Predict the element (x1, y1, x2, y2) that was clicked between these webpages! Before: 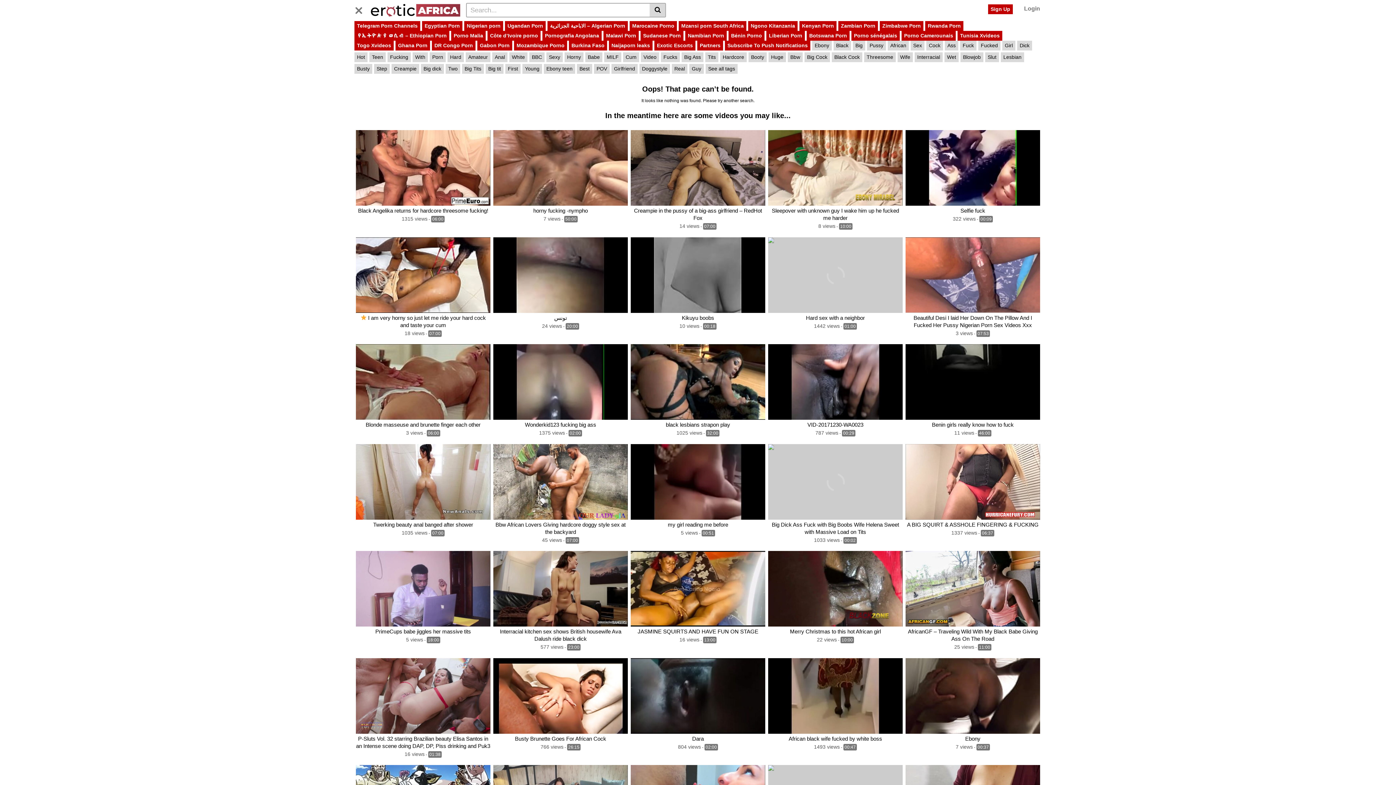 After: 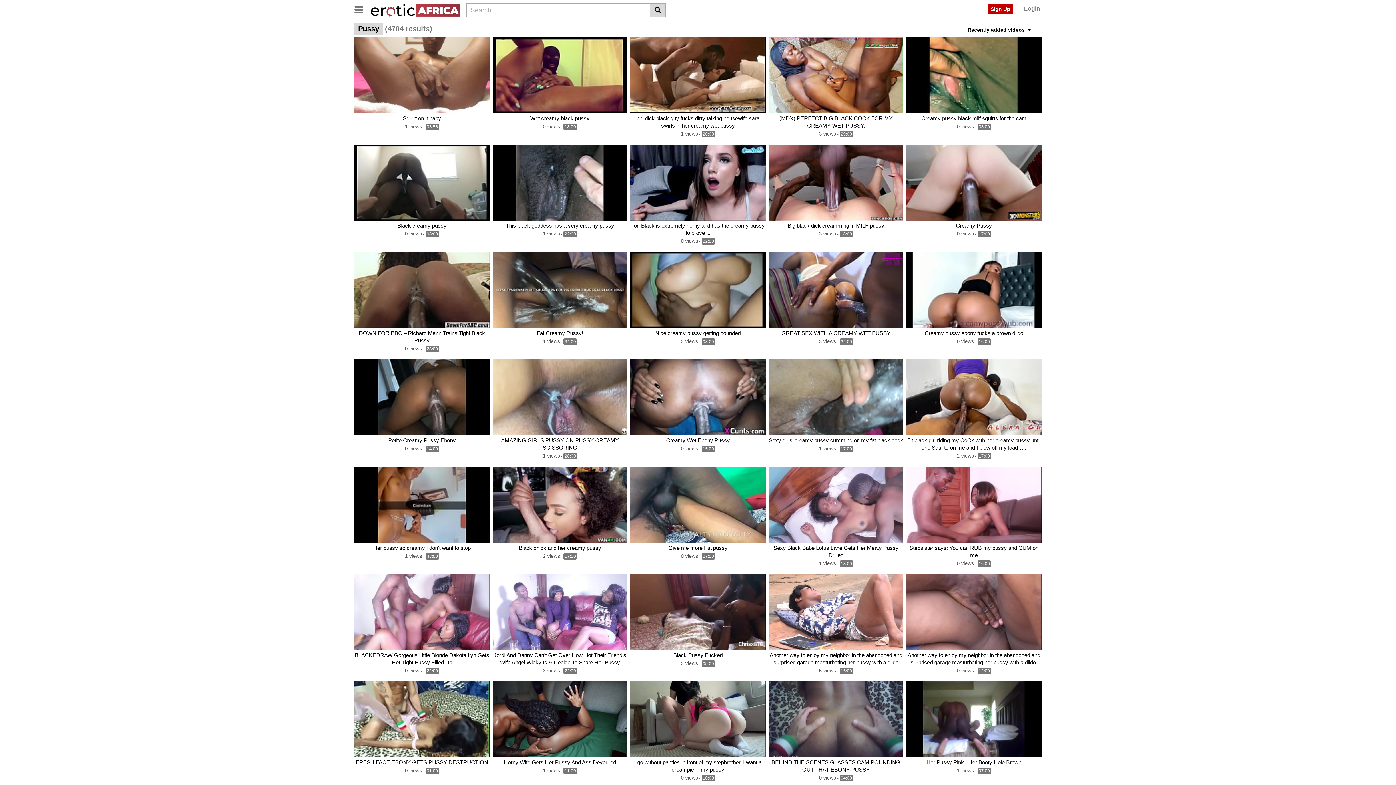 Action: bbox: (867, 40, 886, 50) label: Pussy